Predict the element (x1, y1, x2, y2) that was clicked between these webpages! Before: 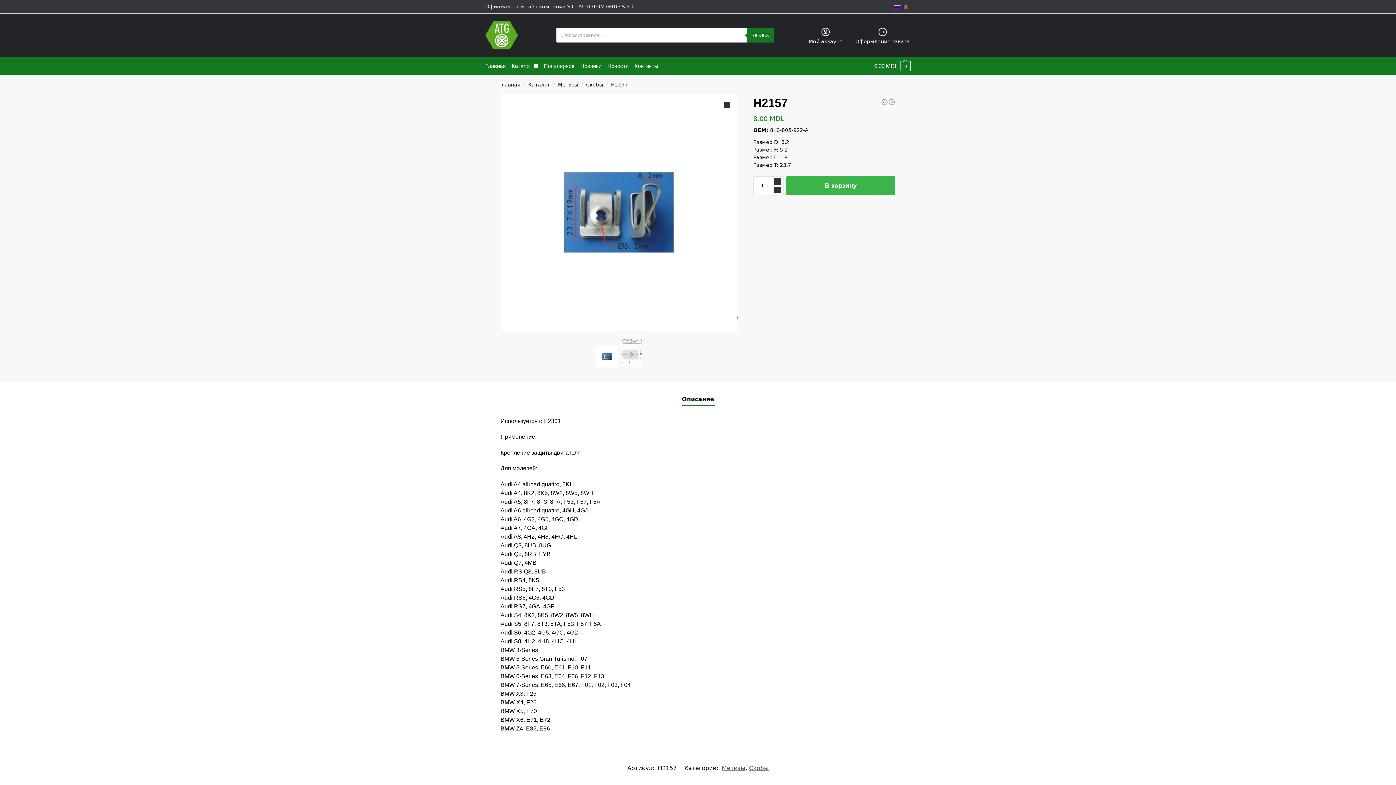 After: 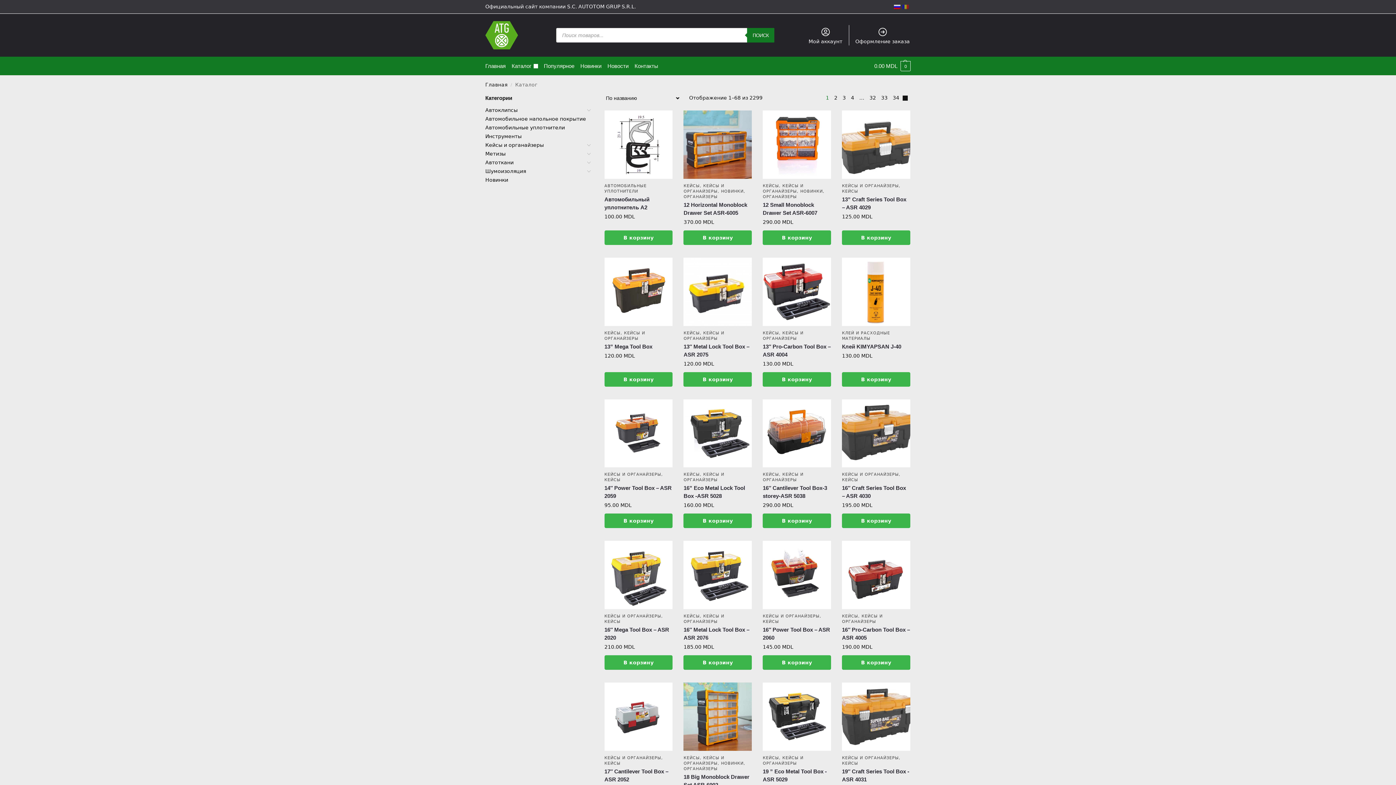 Action: label: Каталог bbox: (508, 57, 541, 75)